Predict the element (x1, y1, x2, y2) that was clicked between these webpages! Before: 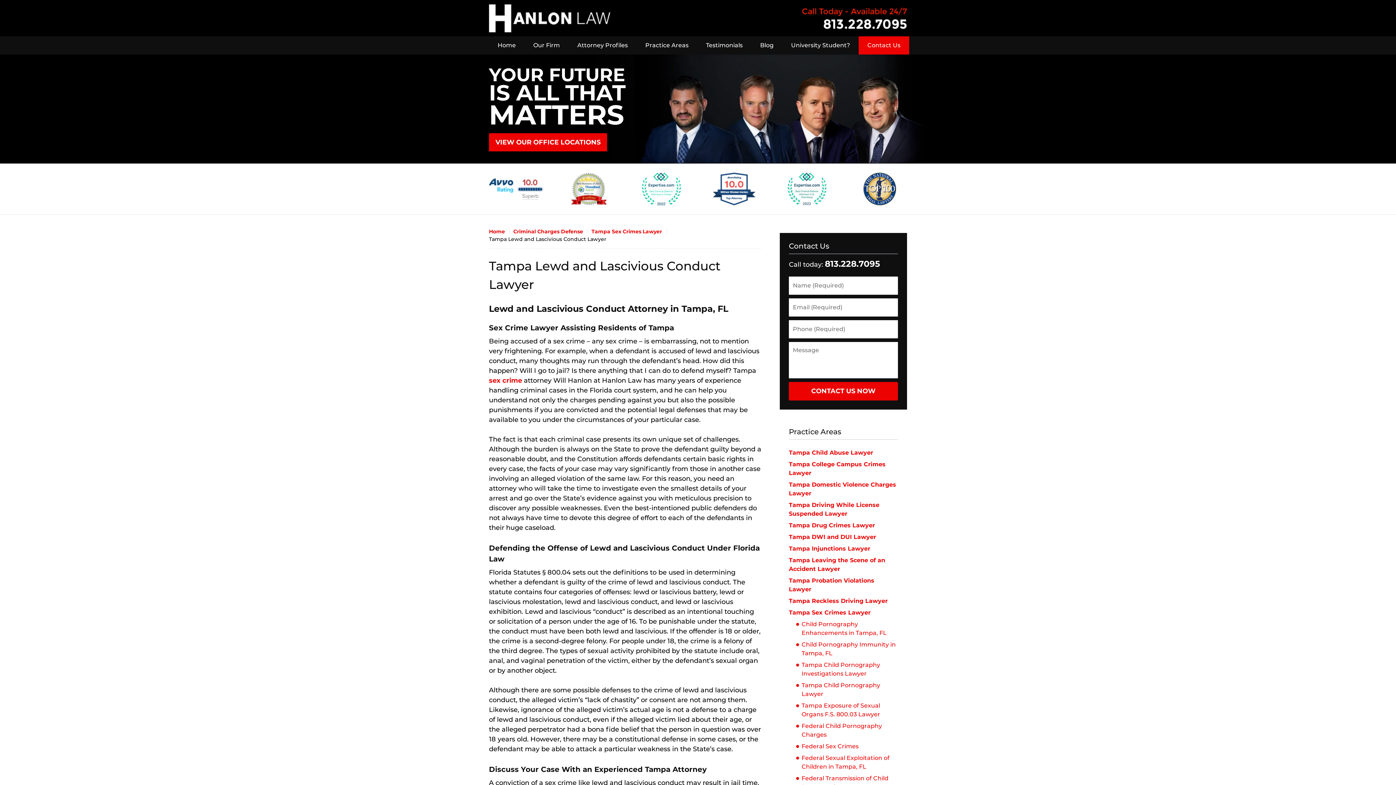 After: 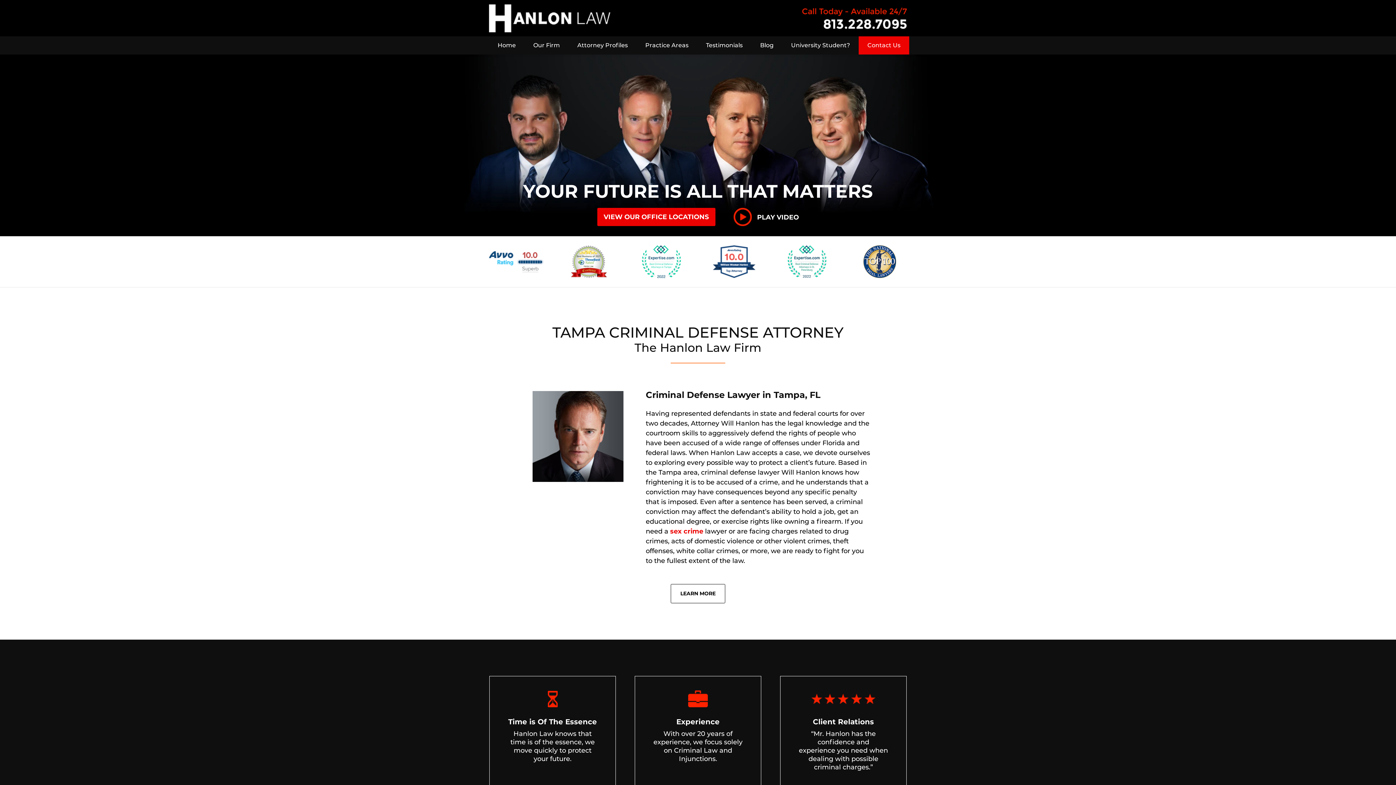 Action: bbox: (489, 36, 524, 54) label: Home